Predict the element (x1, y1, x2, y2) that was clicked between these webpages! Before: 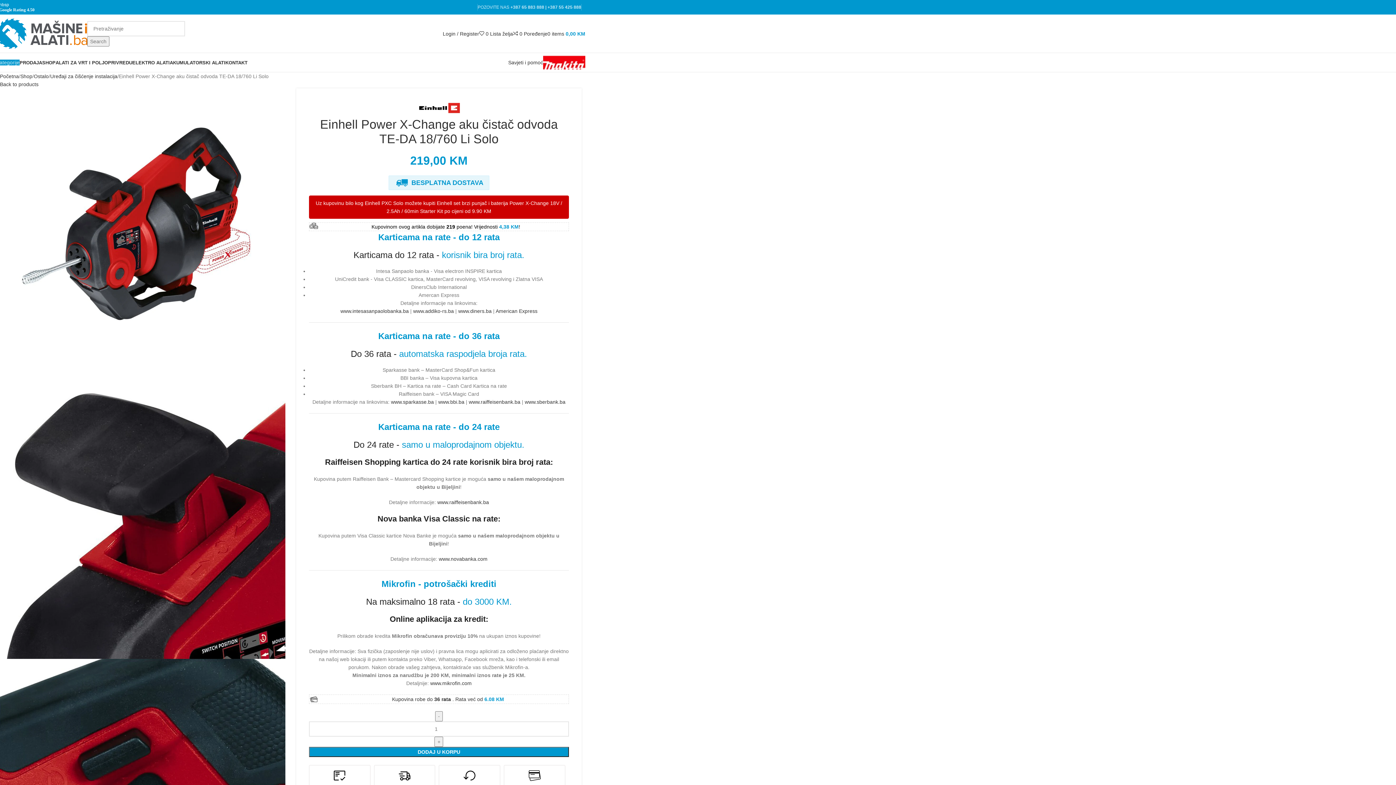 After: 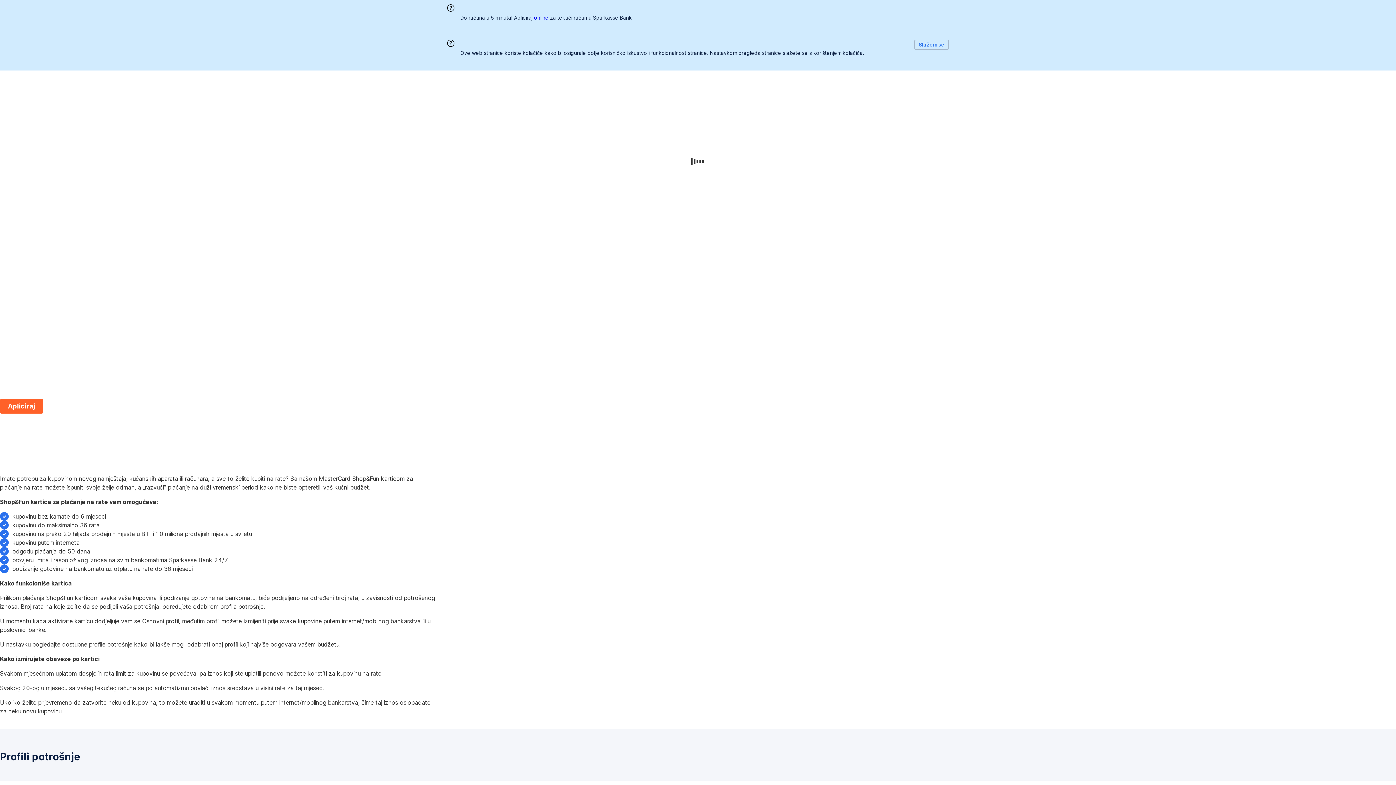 Action: bbox: (391, 399, 433, 405) label: www.sparkasse.ba